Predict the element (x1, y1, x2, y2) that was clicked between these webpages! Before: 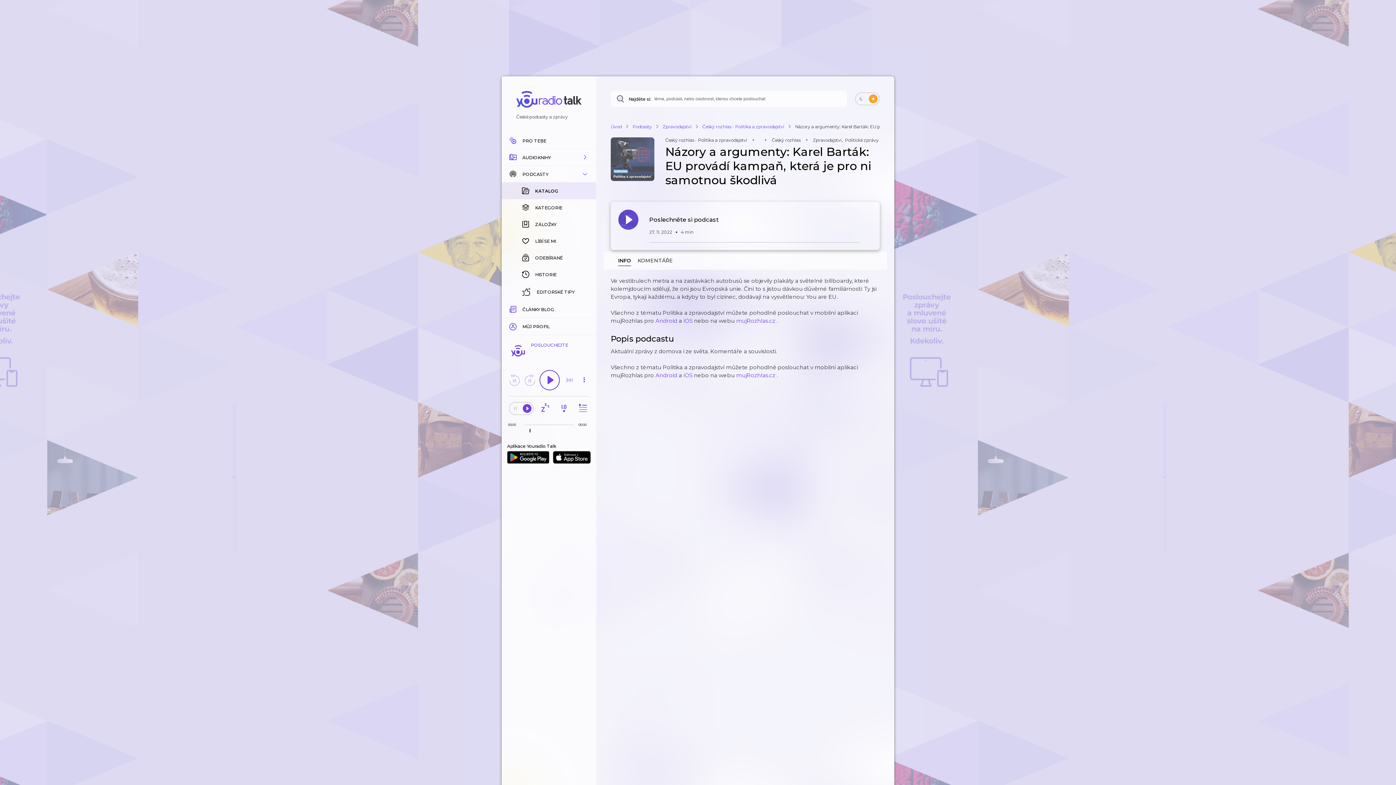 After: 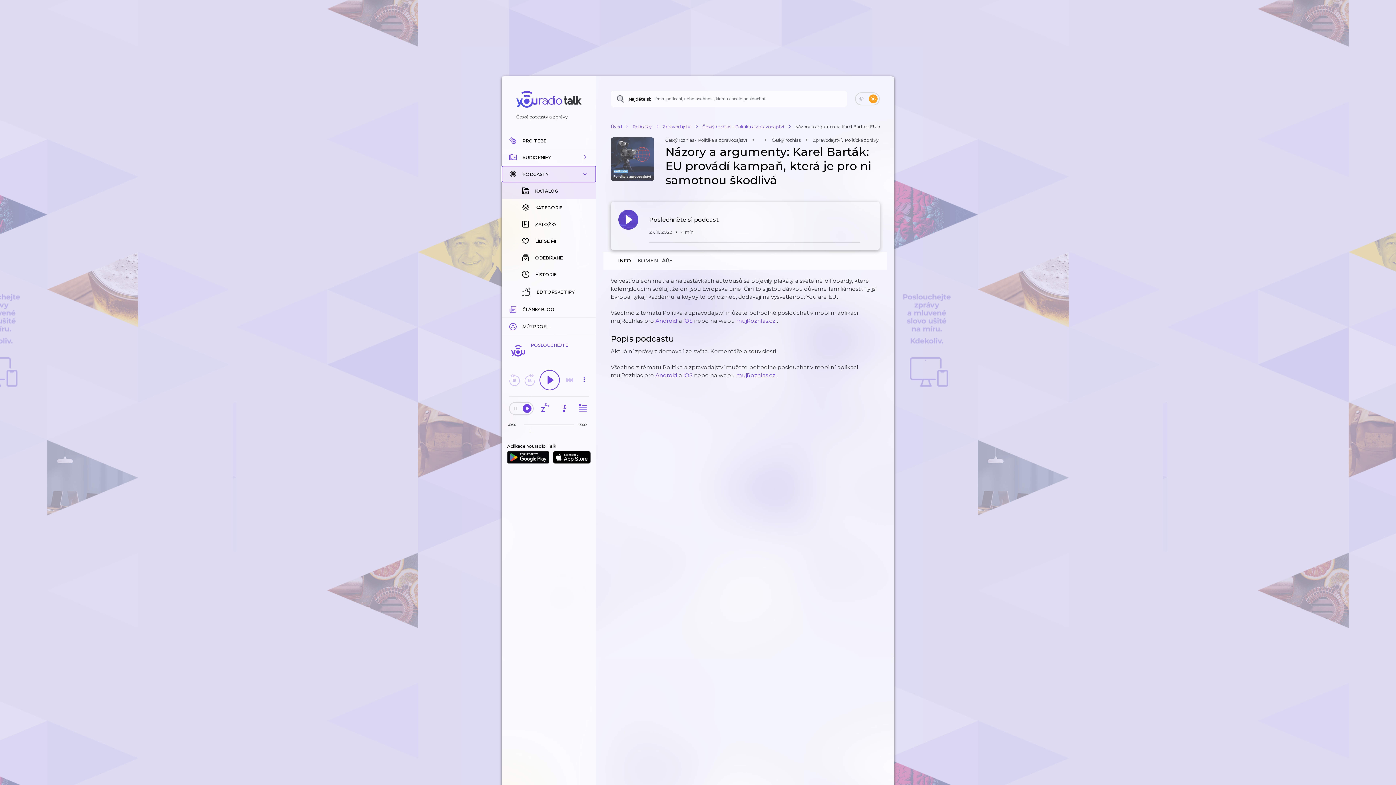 Action: label: PODCASTY bbox: (501, 165, 596, 182)